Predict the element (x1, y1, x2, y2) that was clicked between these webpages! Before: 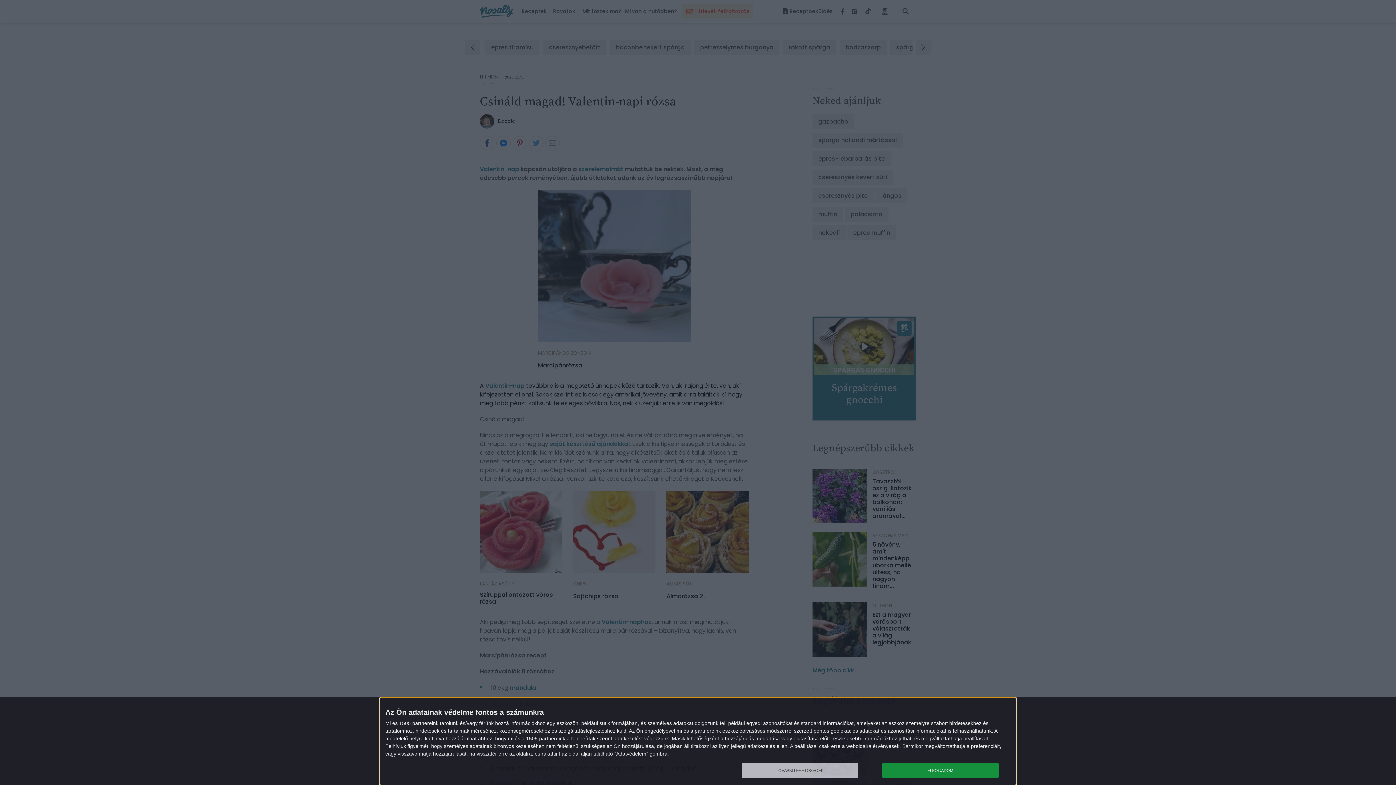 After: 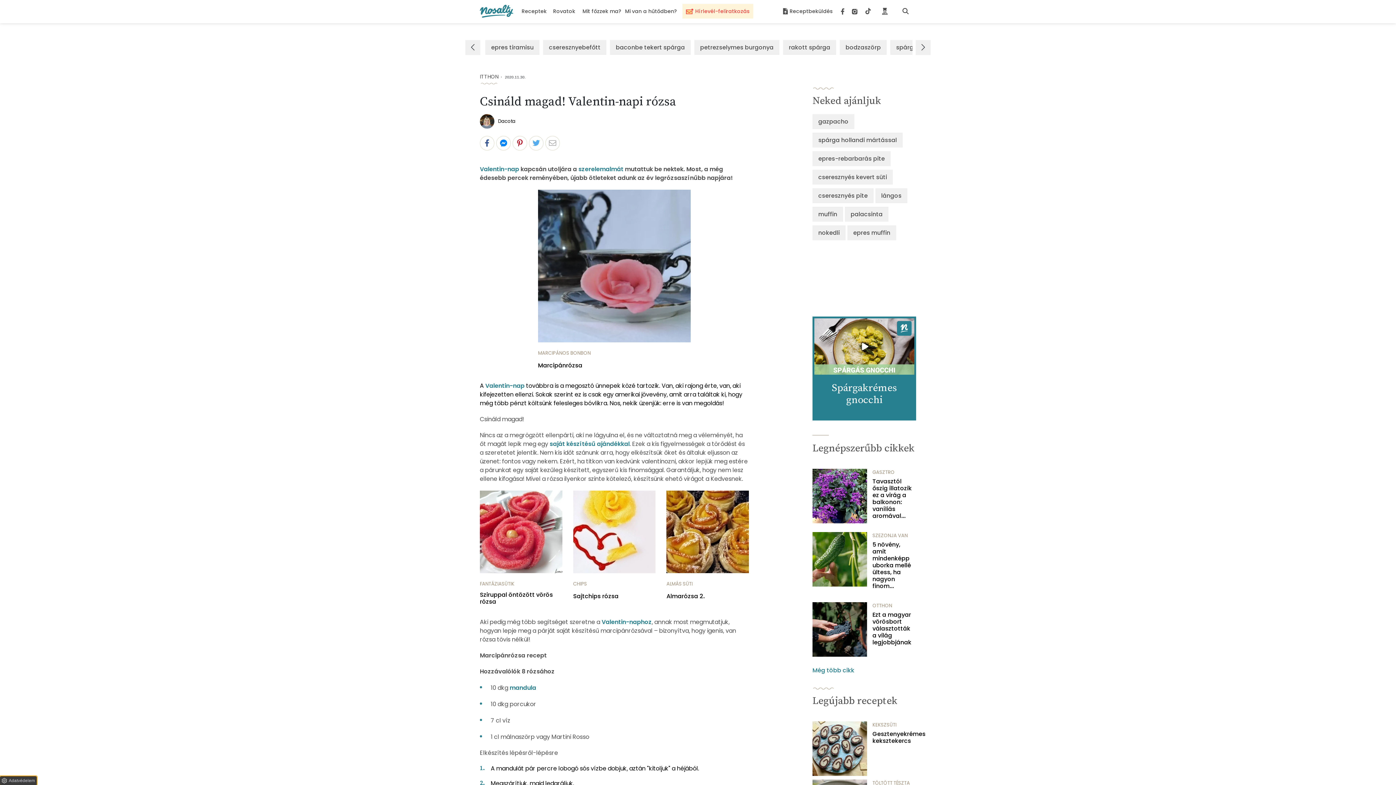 Action: bbox: (882, 763, 998, 778) label: ELFOGADOM